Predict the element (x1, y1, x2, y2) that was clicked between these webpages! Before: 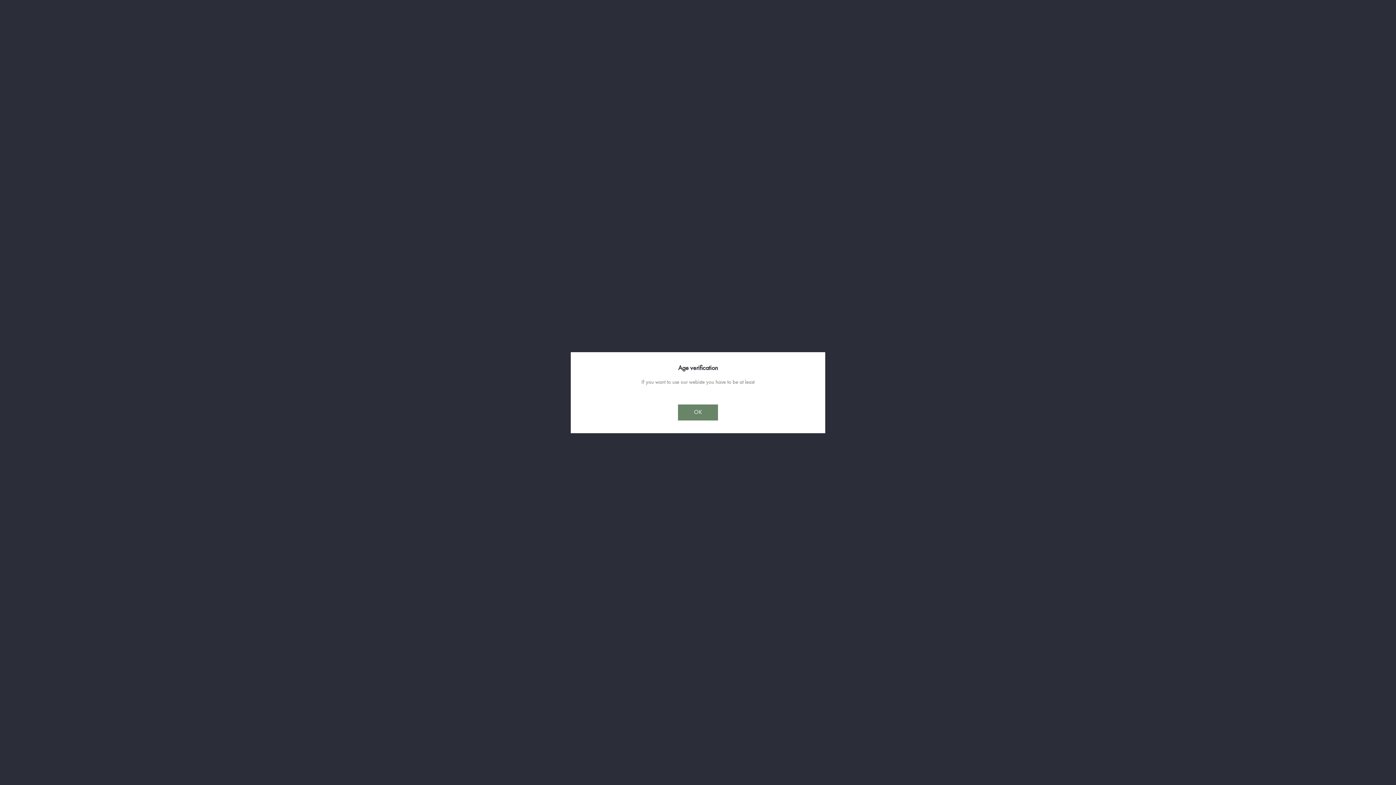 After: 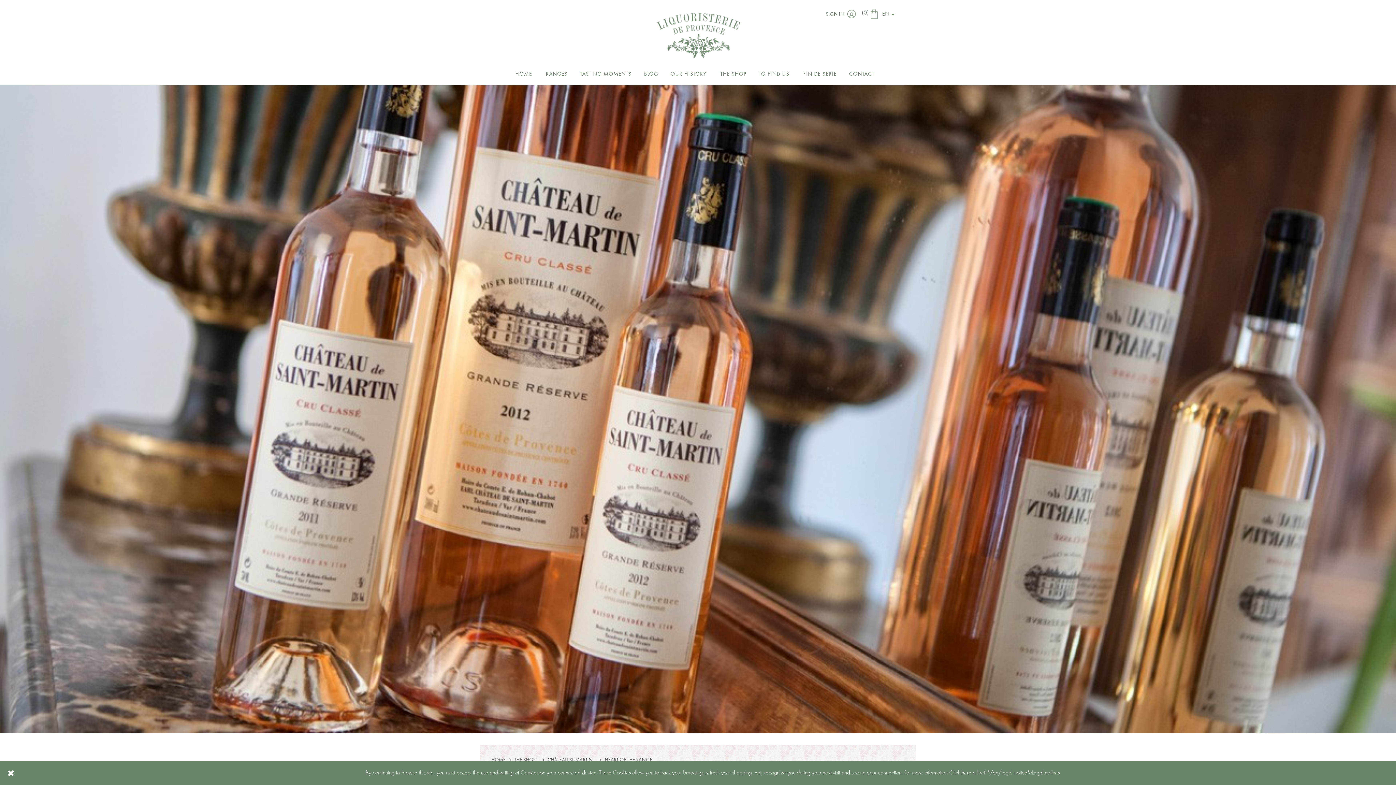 Action: bbox: (678, 404, 718, 420) label: OK